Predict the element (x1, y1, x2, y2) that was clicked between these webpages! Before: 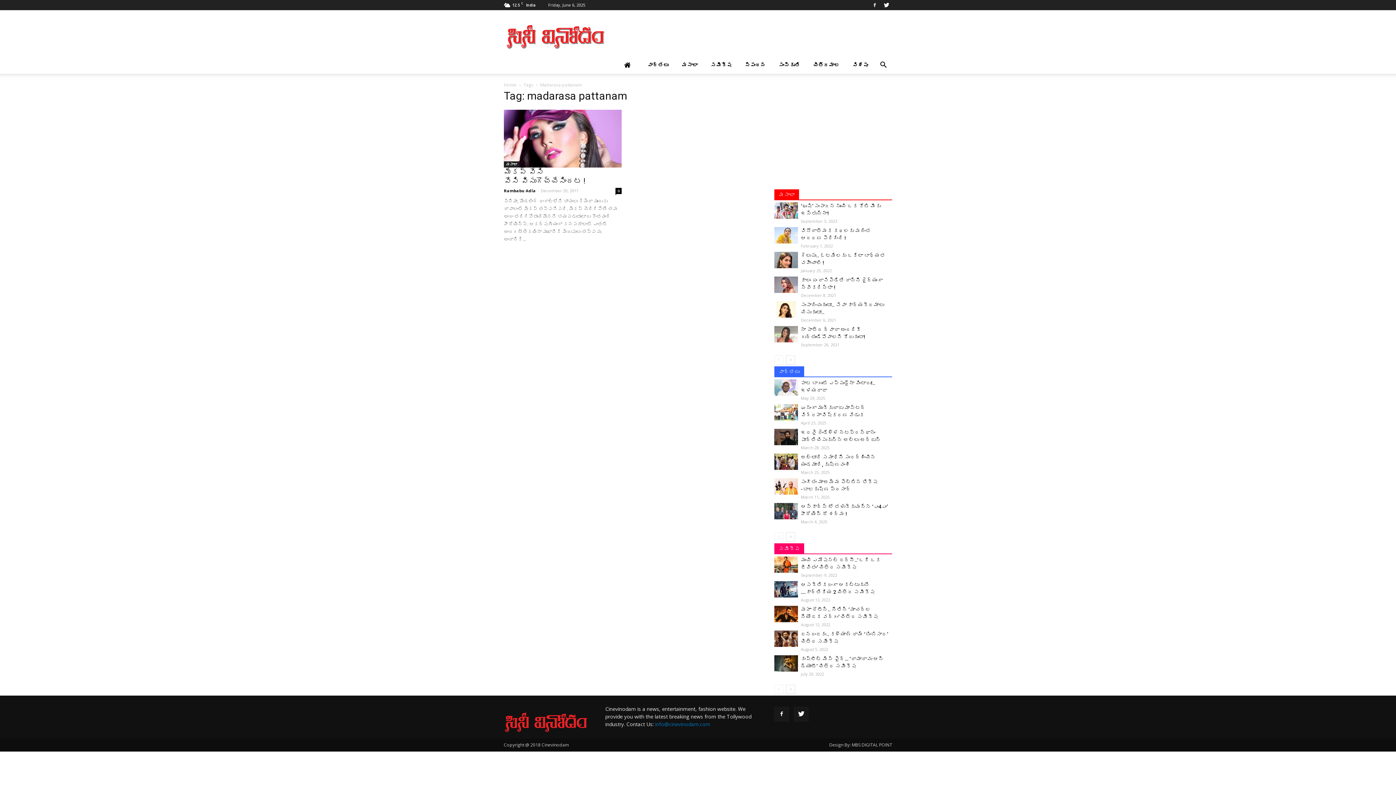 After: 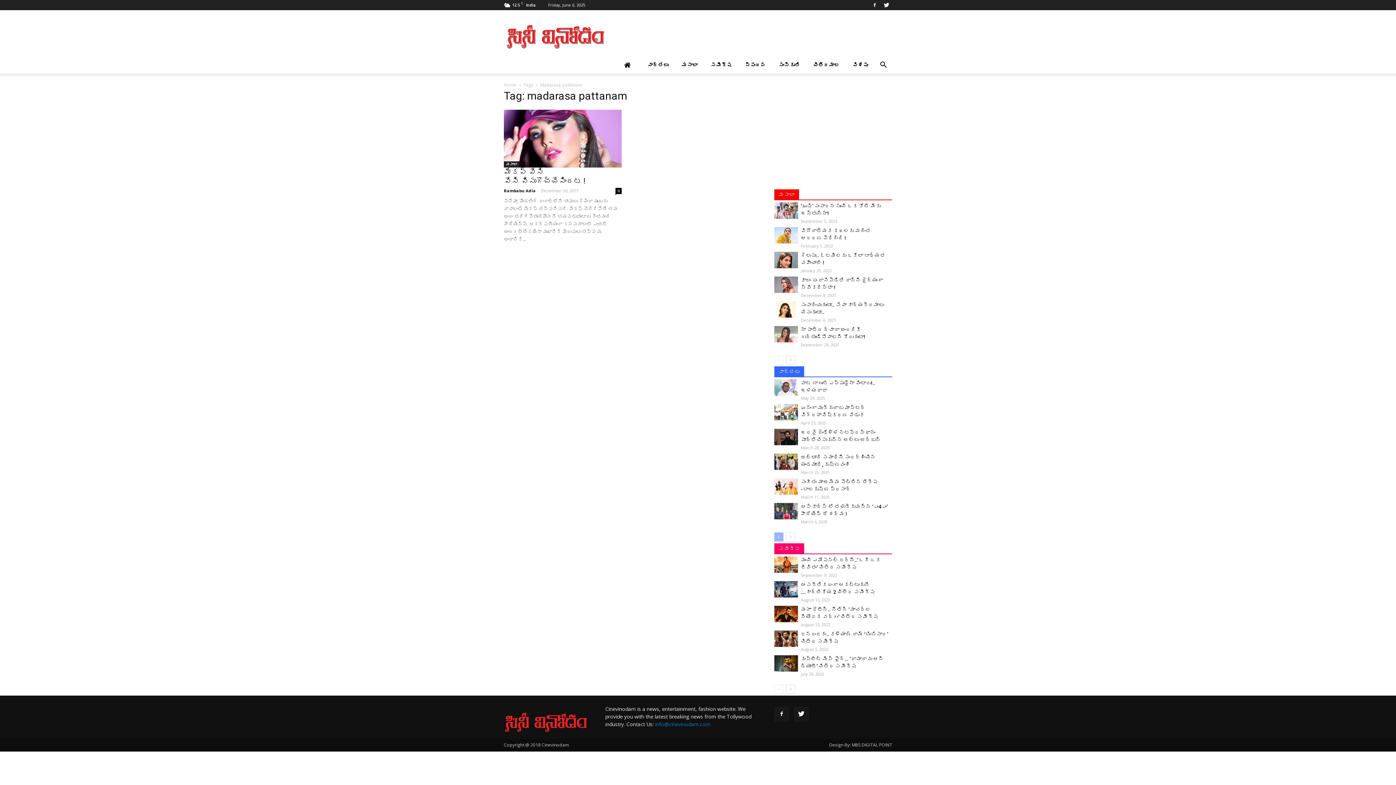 Action: bbox: (774, 532, 783, 541)